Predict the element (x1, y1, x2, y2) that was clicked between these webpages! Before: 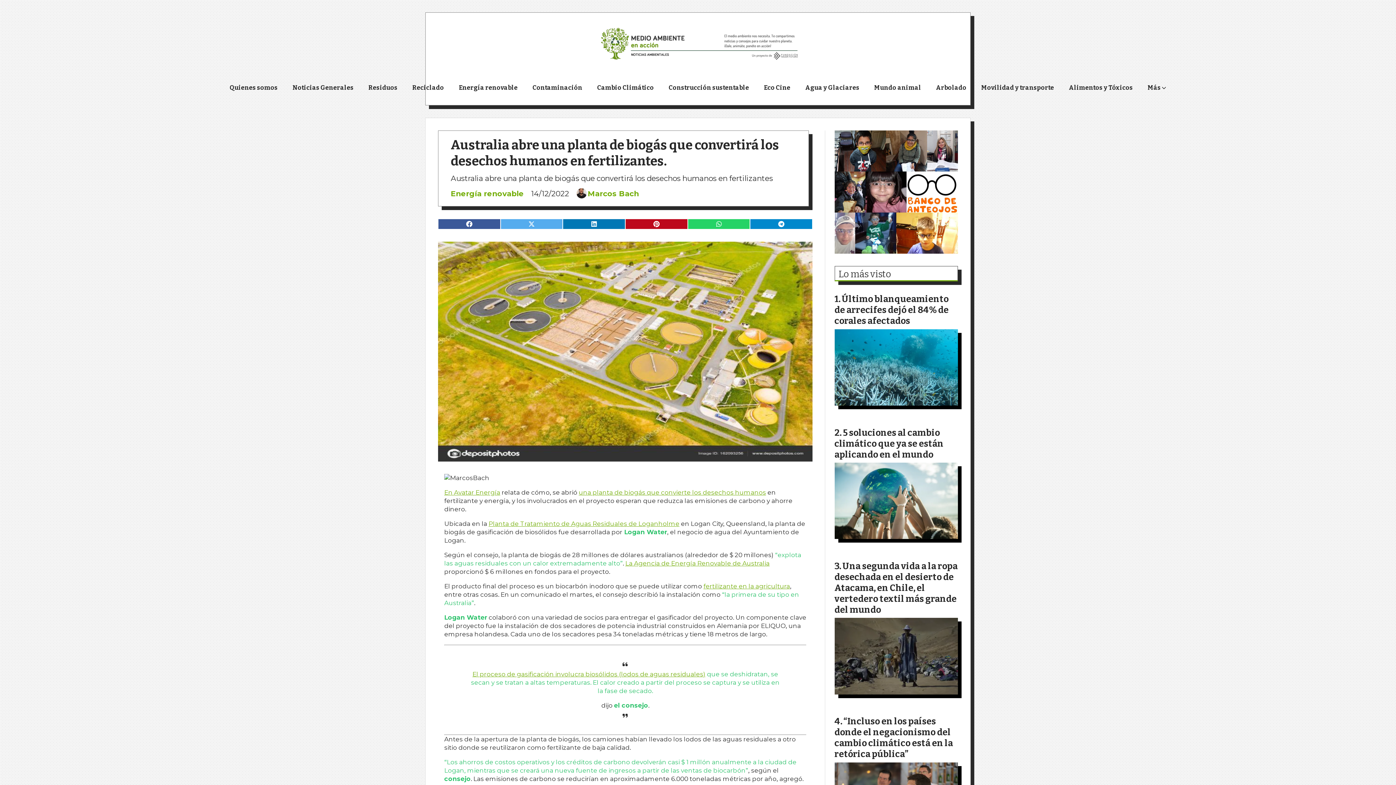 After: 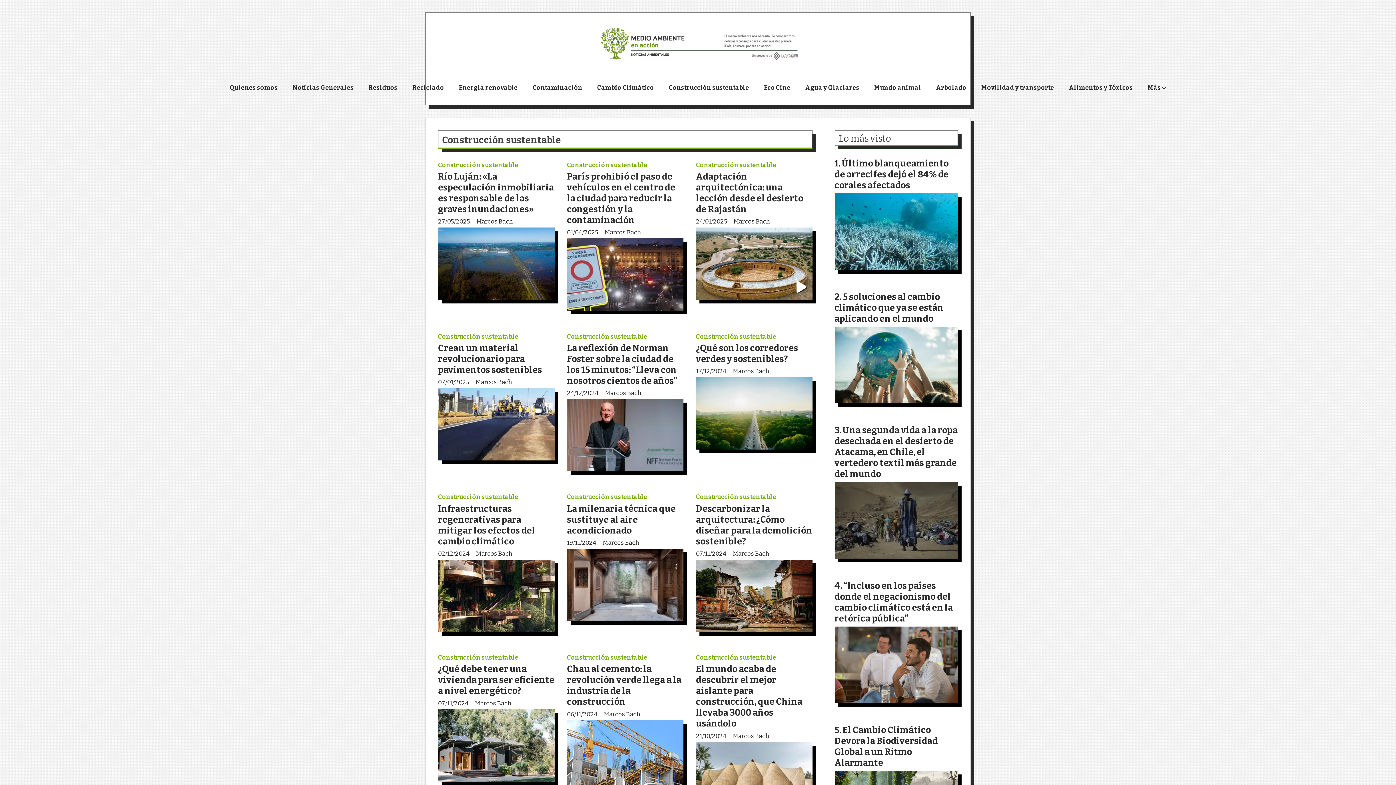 Action: label: Construcción sustentable bbox: (661, 80, 756, 98)